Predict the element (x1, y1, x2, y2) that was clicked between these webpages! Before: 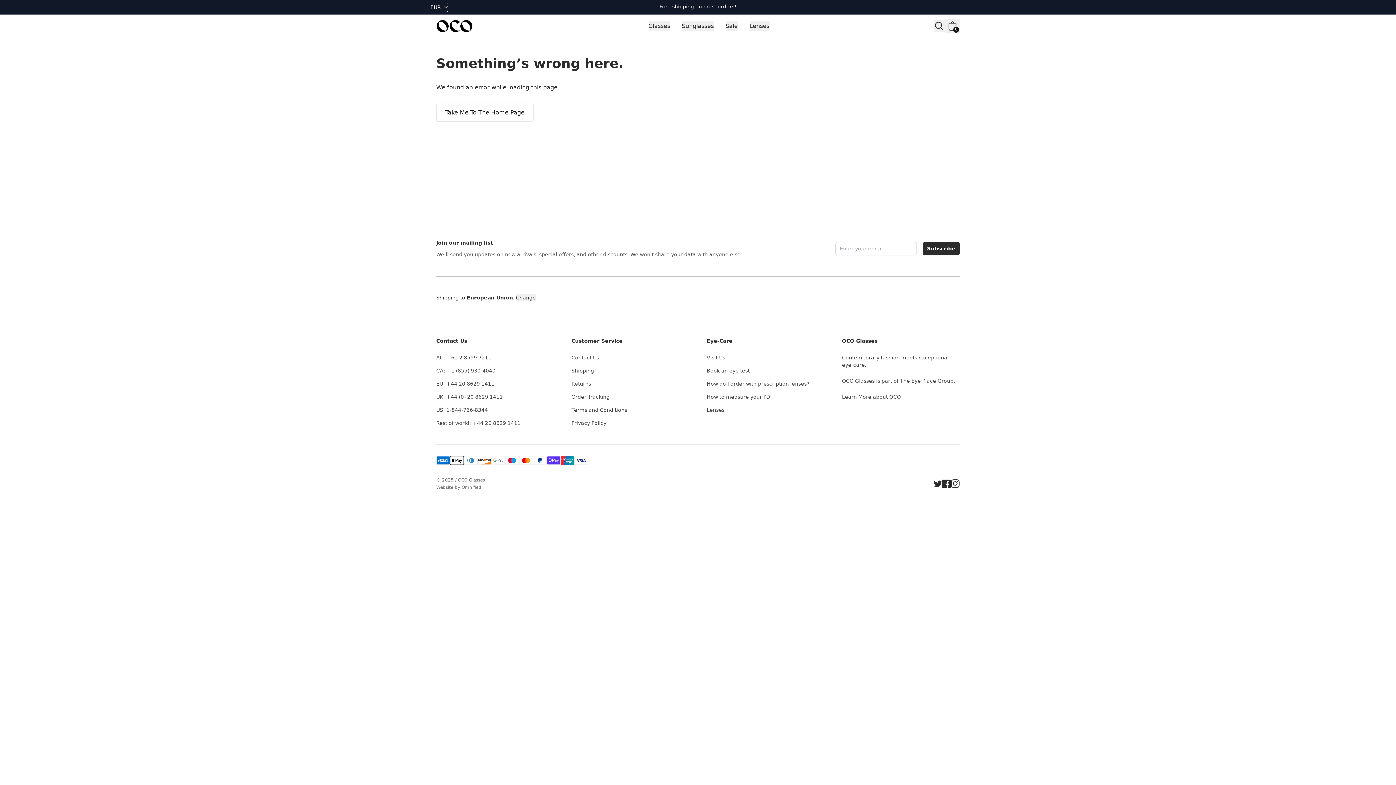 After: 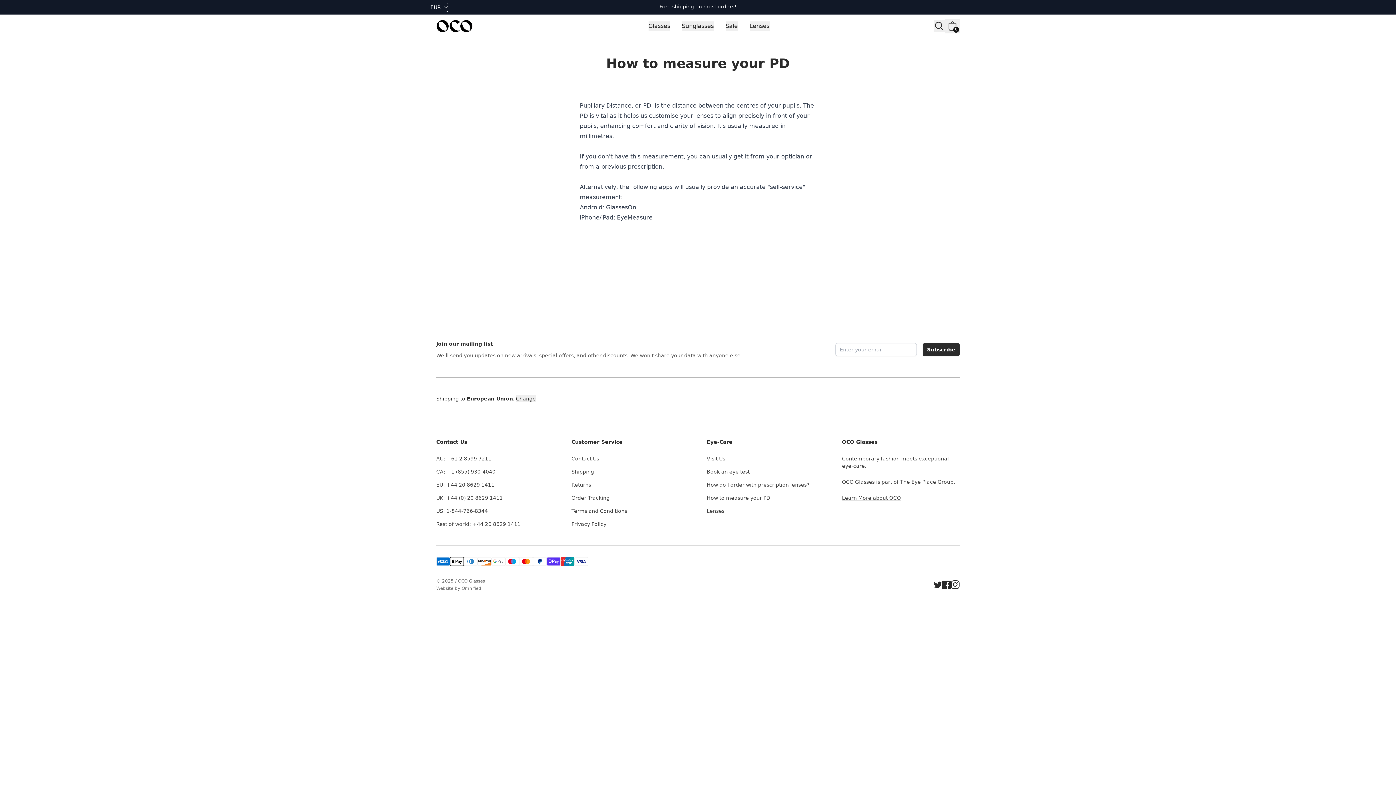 Action: bbox: (706, 394, 770, 400) label: How to measure your PD